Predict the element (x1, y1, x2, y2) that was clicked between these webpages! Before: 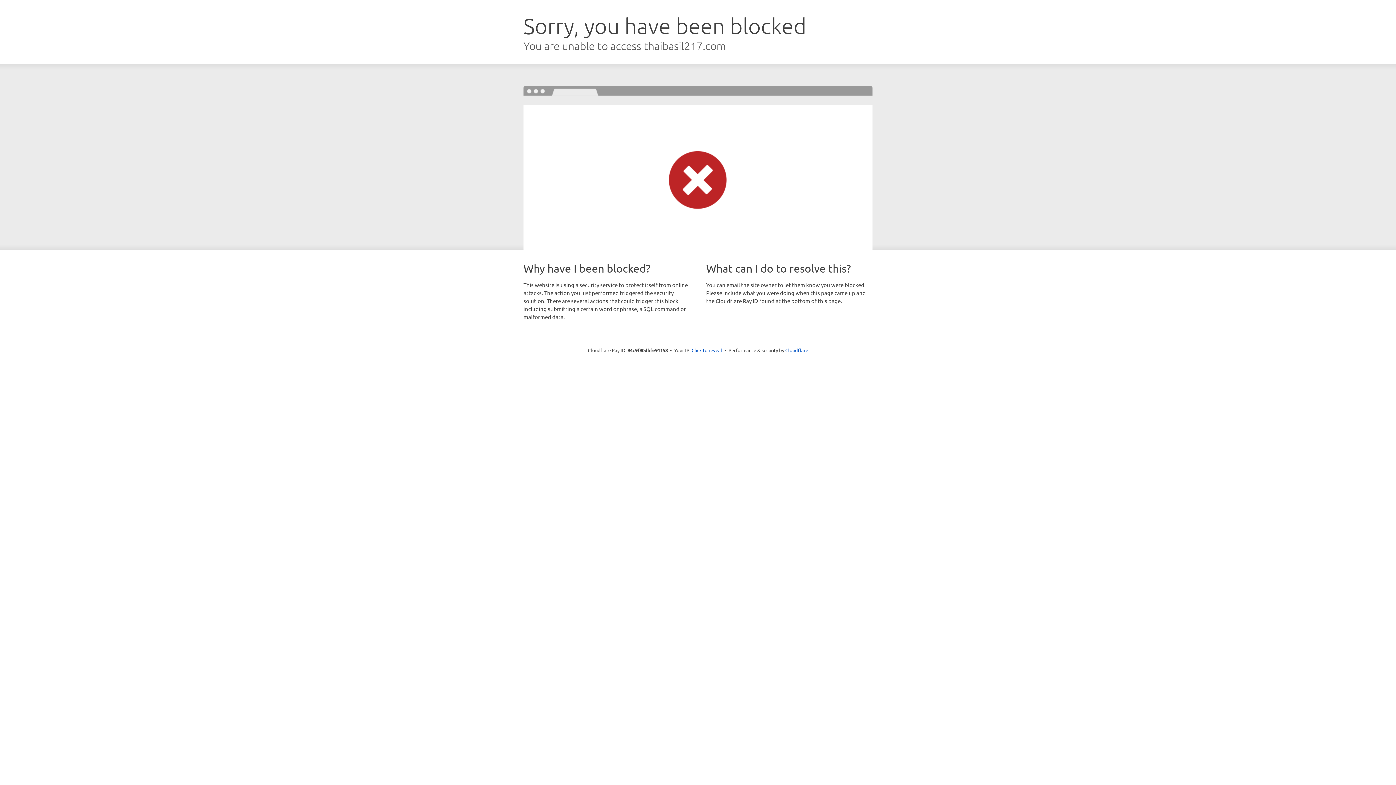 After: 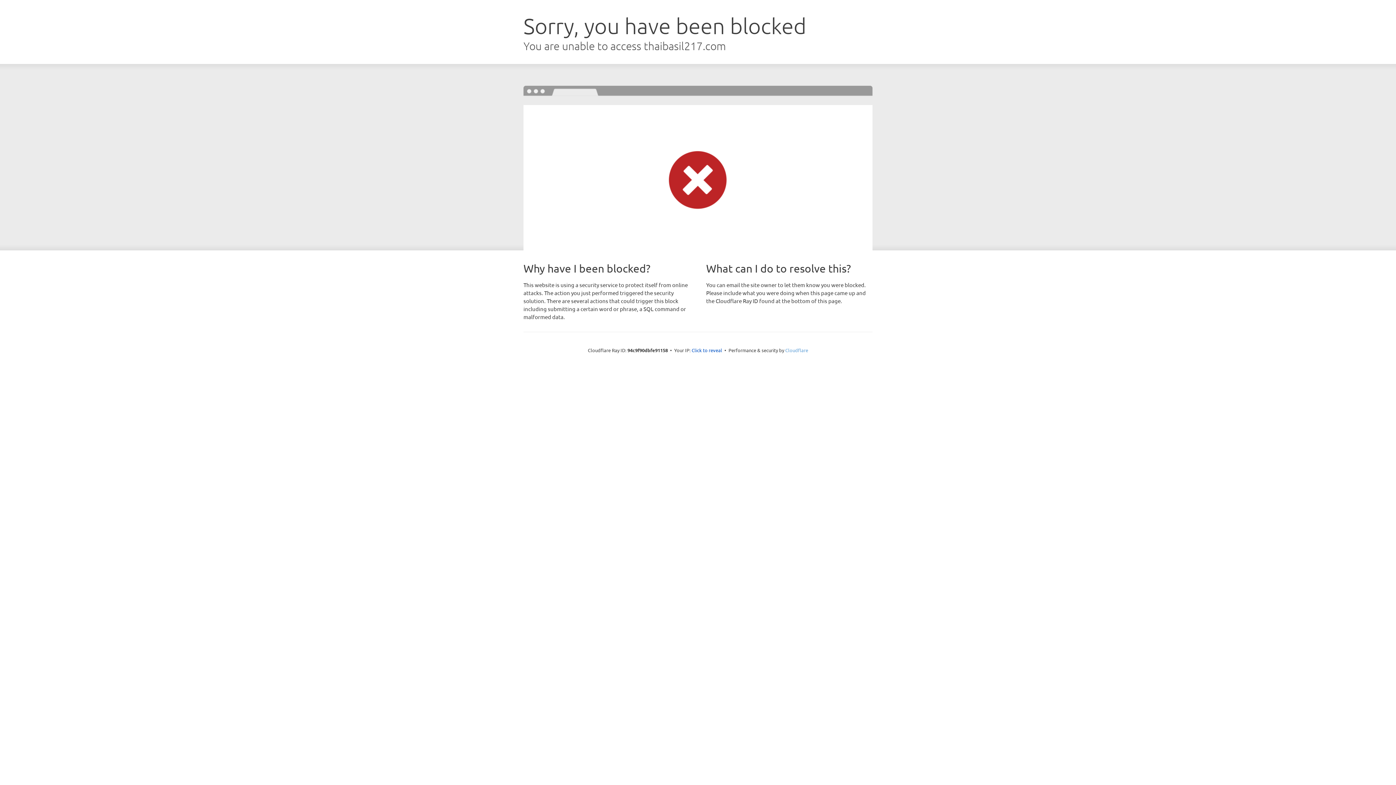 Action: bbox: (785, 347, 808, 353) label: Cloudflare